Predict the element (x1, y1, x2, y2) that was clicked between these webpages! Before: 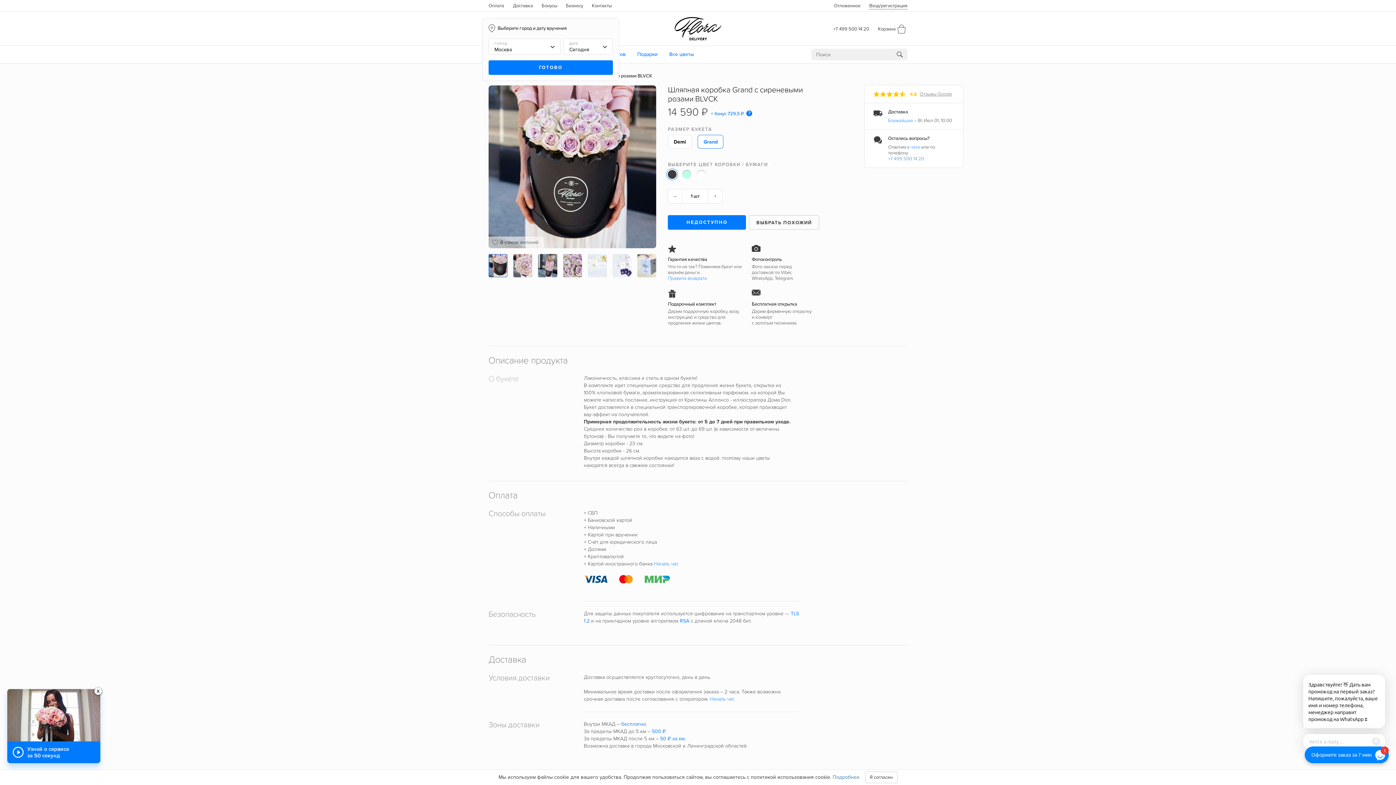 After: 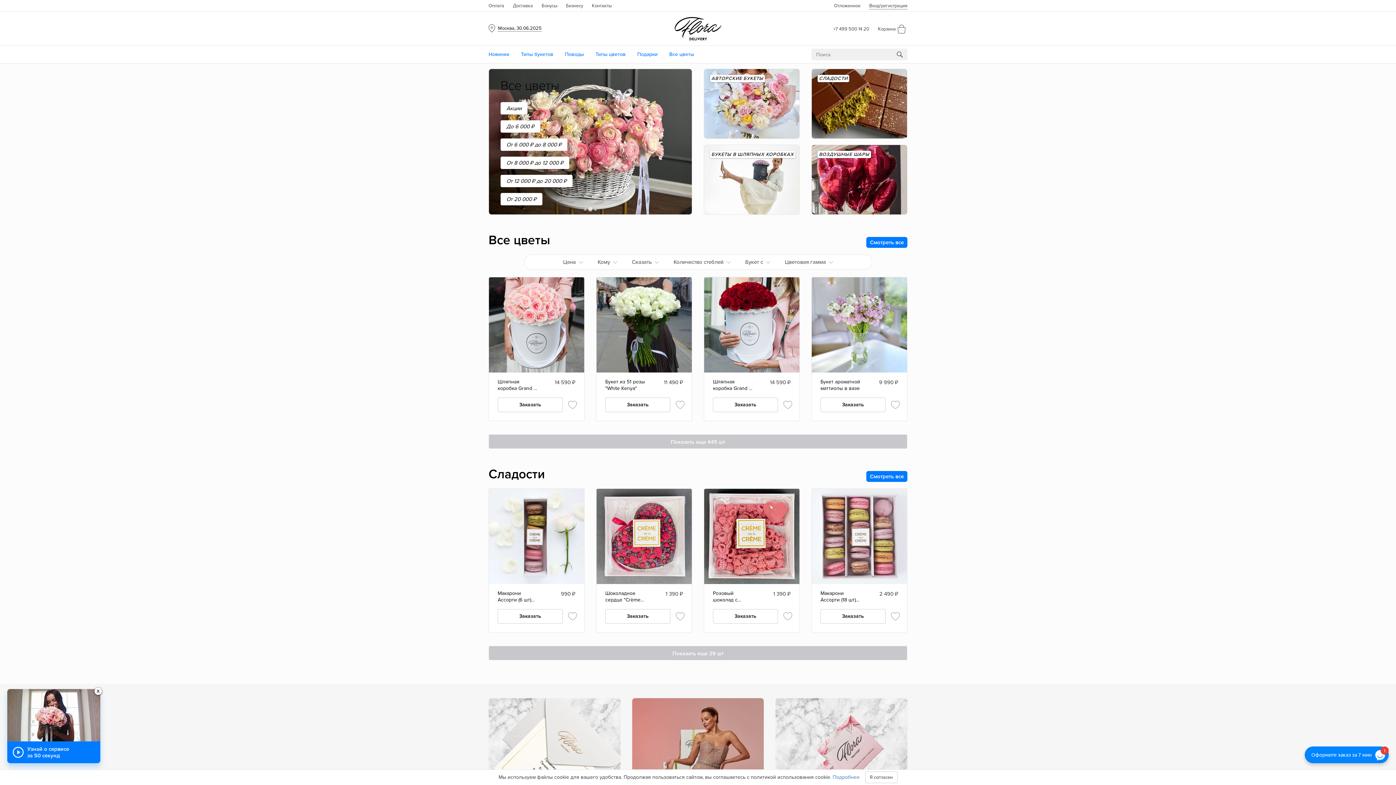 Action: bbox: (488, 60, 613, 74) label: ГОТОВО